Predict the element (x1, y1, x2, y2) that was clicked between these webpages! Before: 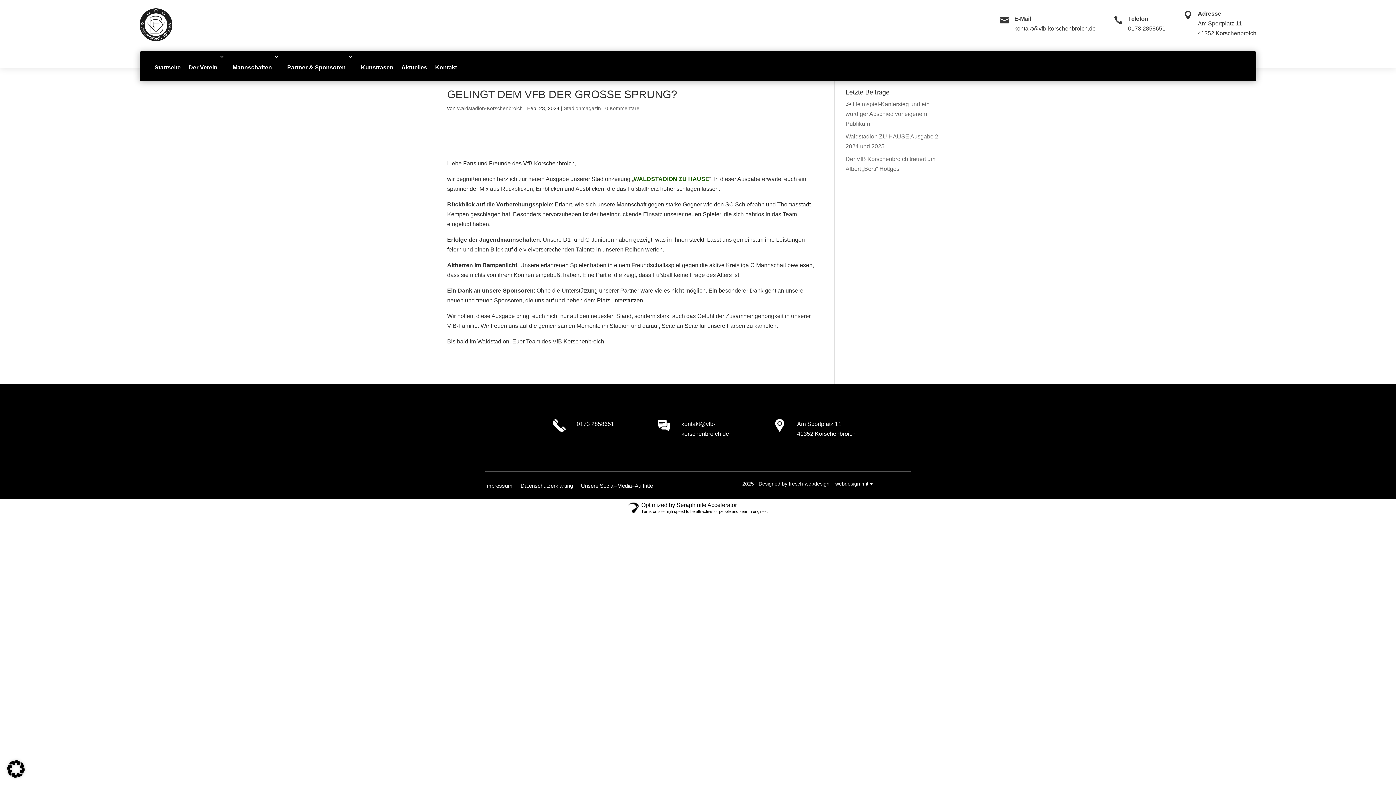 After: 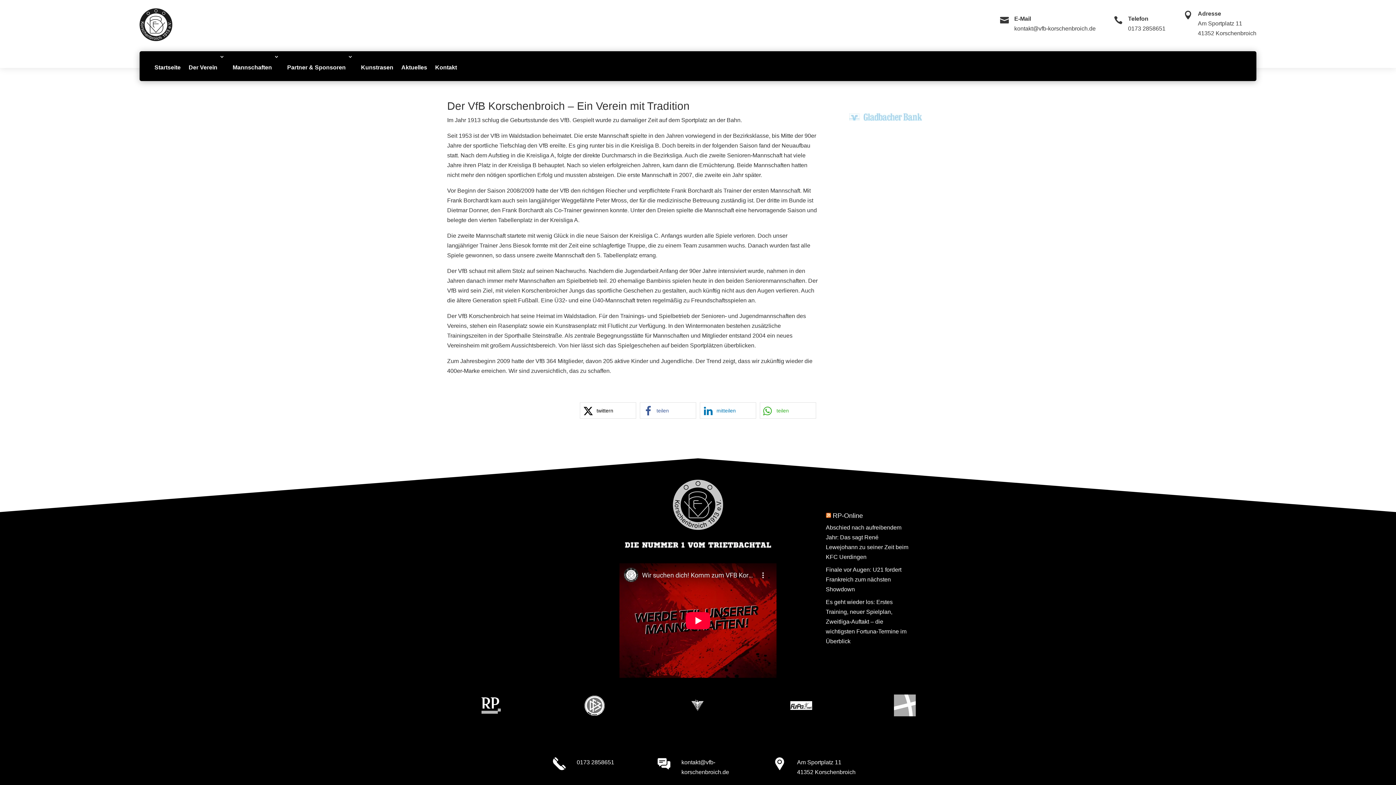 Action: bbox: (188, 54, 224, 81) label: Der Verein